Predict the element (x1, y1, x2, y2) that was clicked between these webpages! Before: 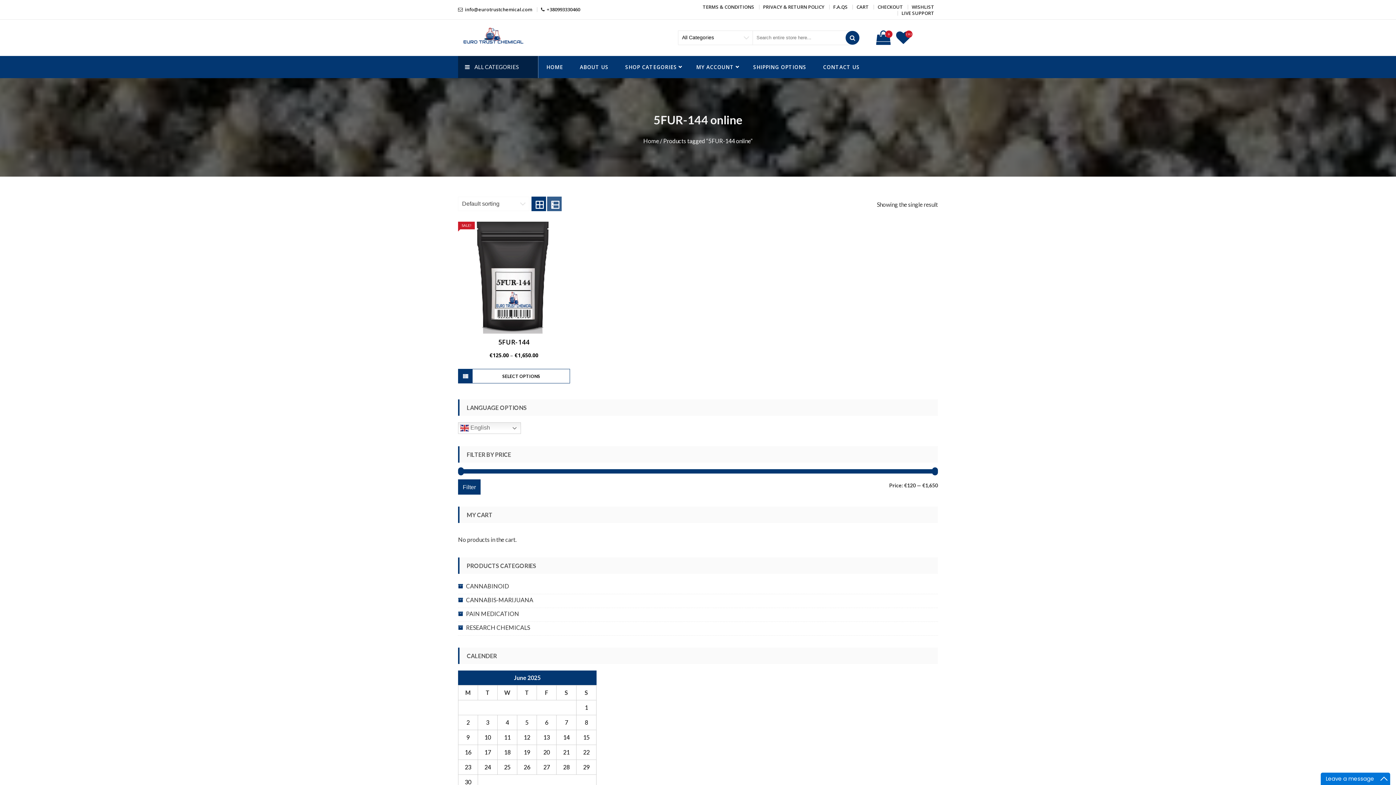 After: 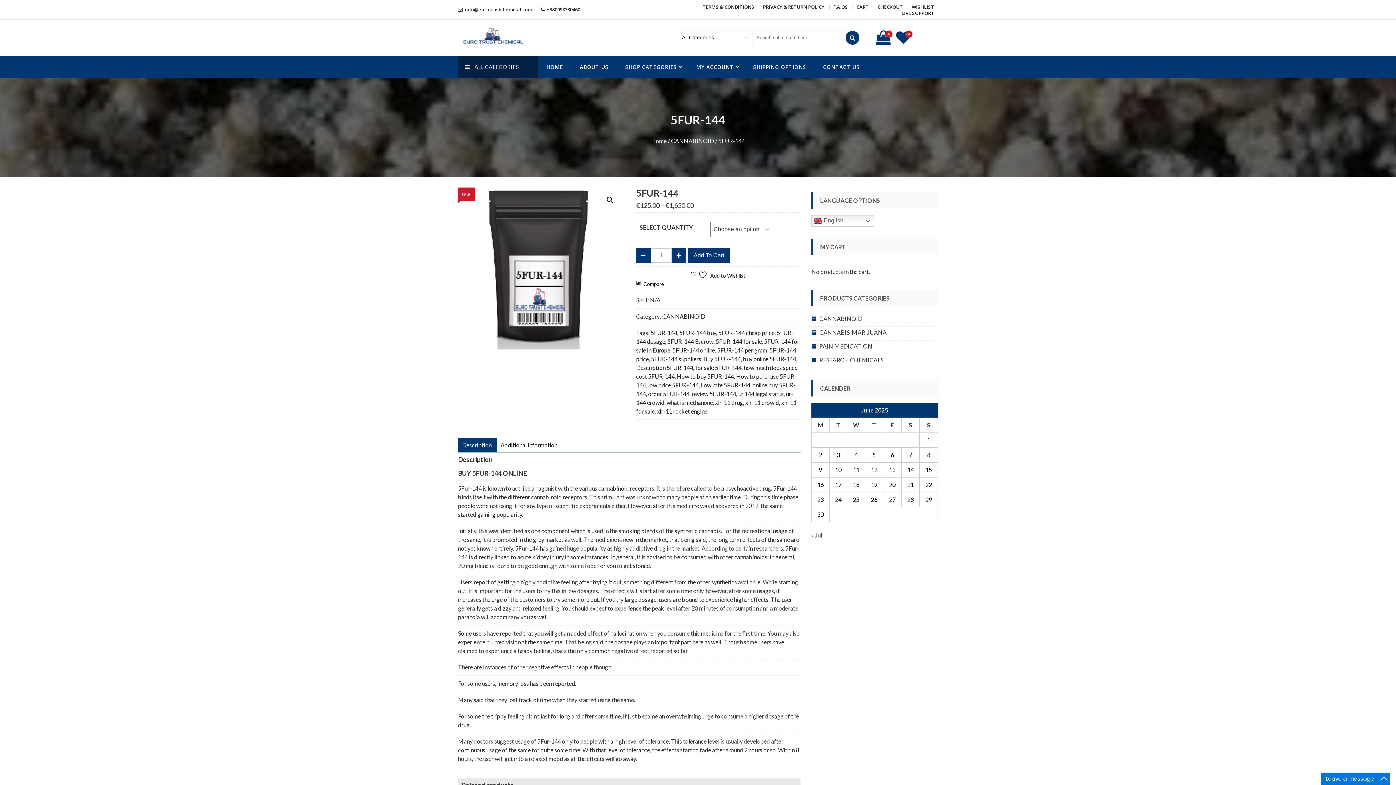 Action: bbox: (458, 221, 570, 333)